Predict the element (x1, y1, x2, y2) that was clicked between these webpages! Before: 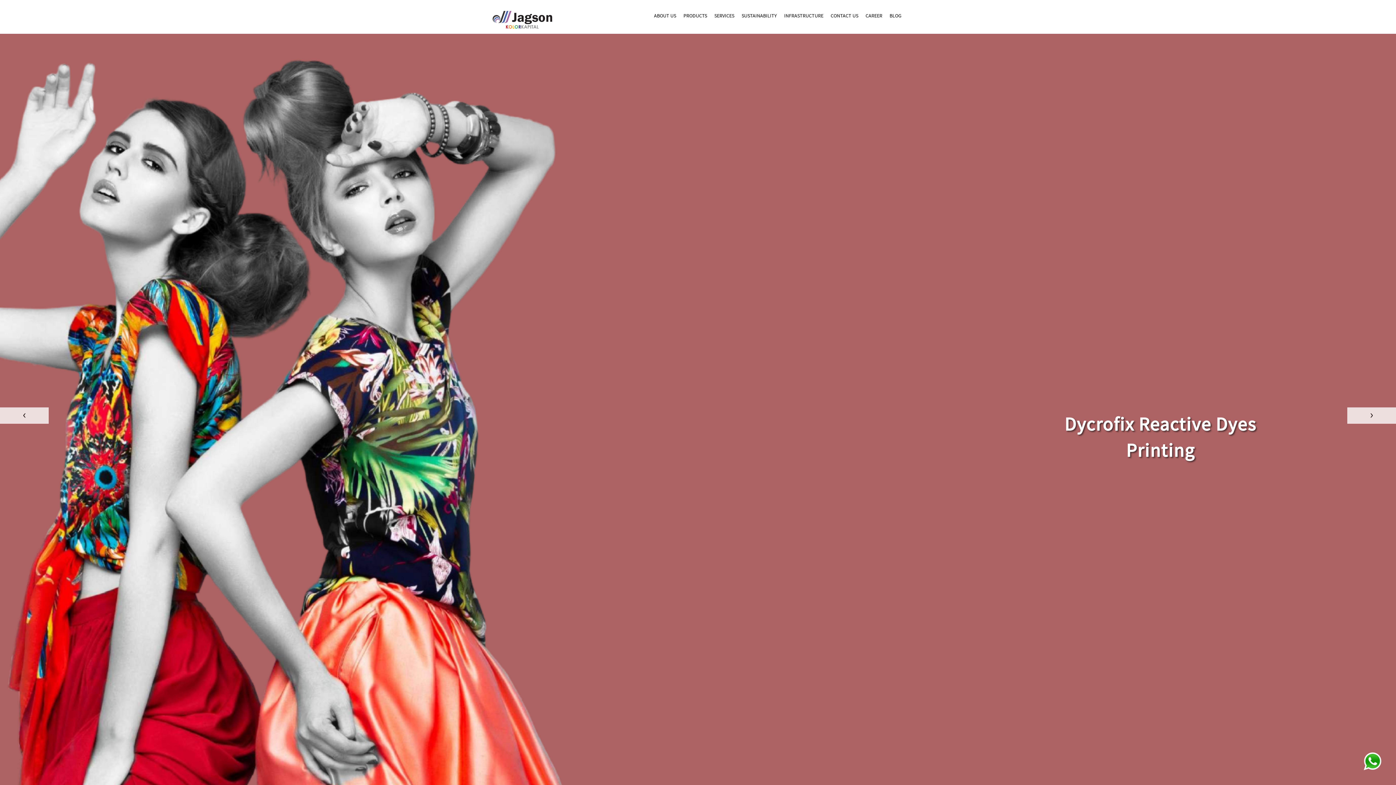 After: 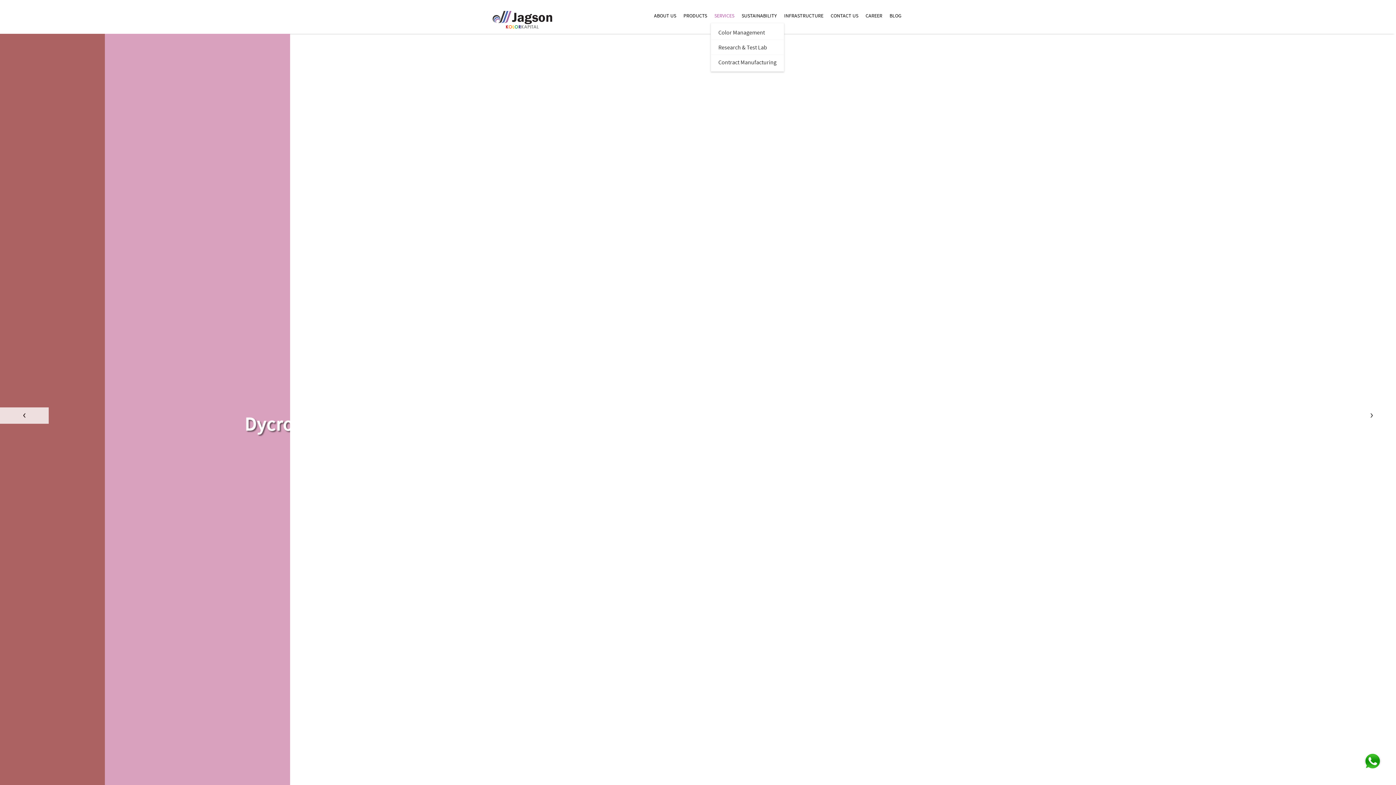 Action: bbox: (710, 8, 738, 22) label: SERVICES